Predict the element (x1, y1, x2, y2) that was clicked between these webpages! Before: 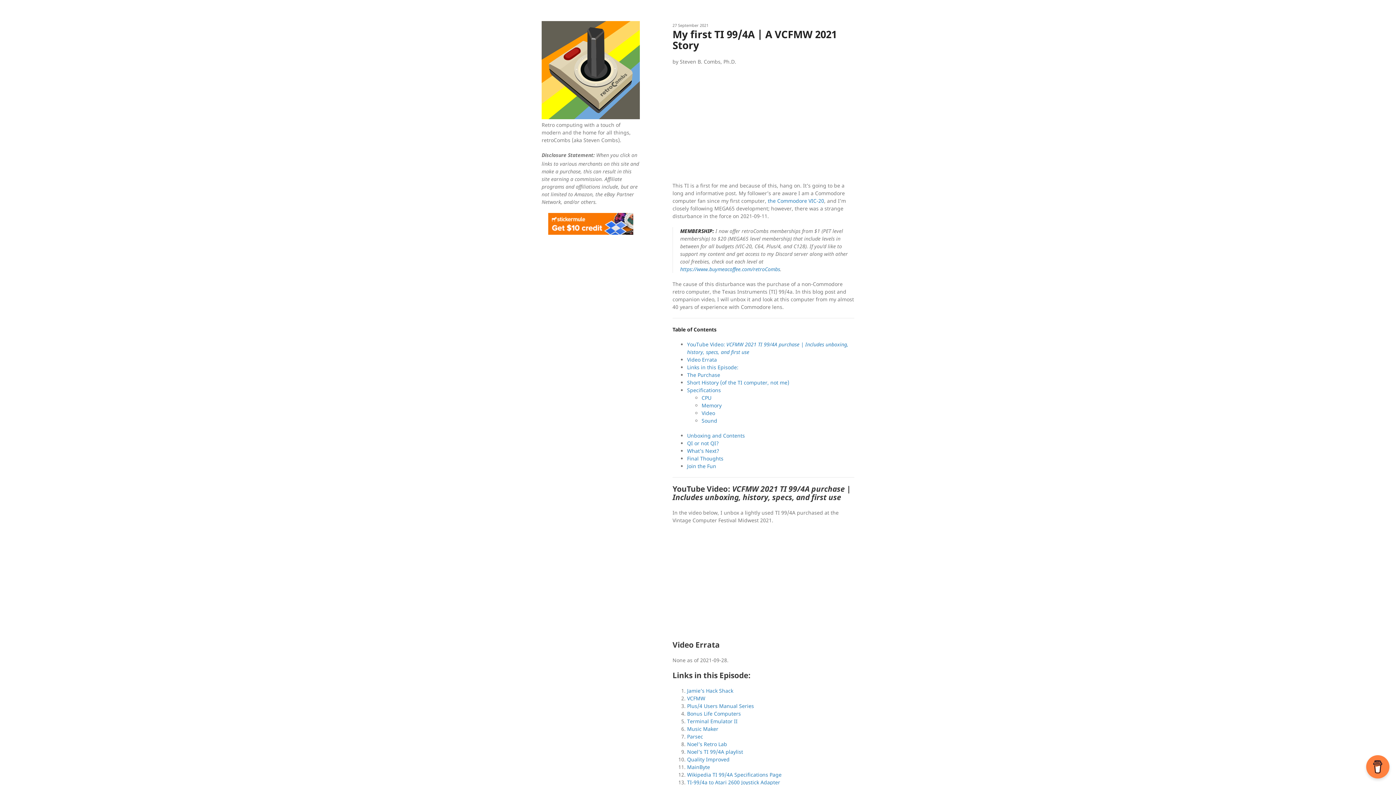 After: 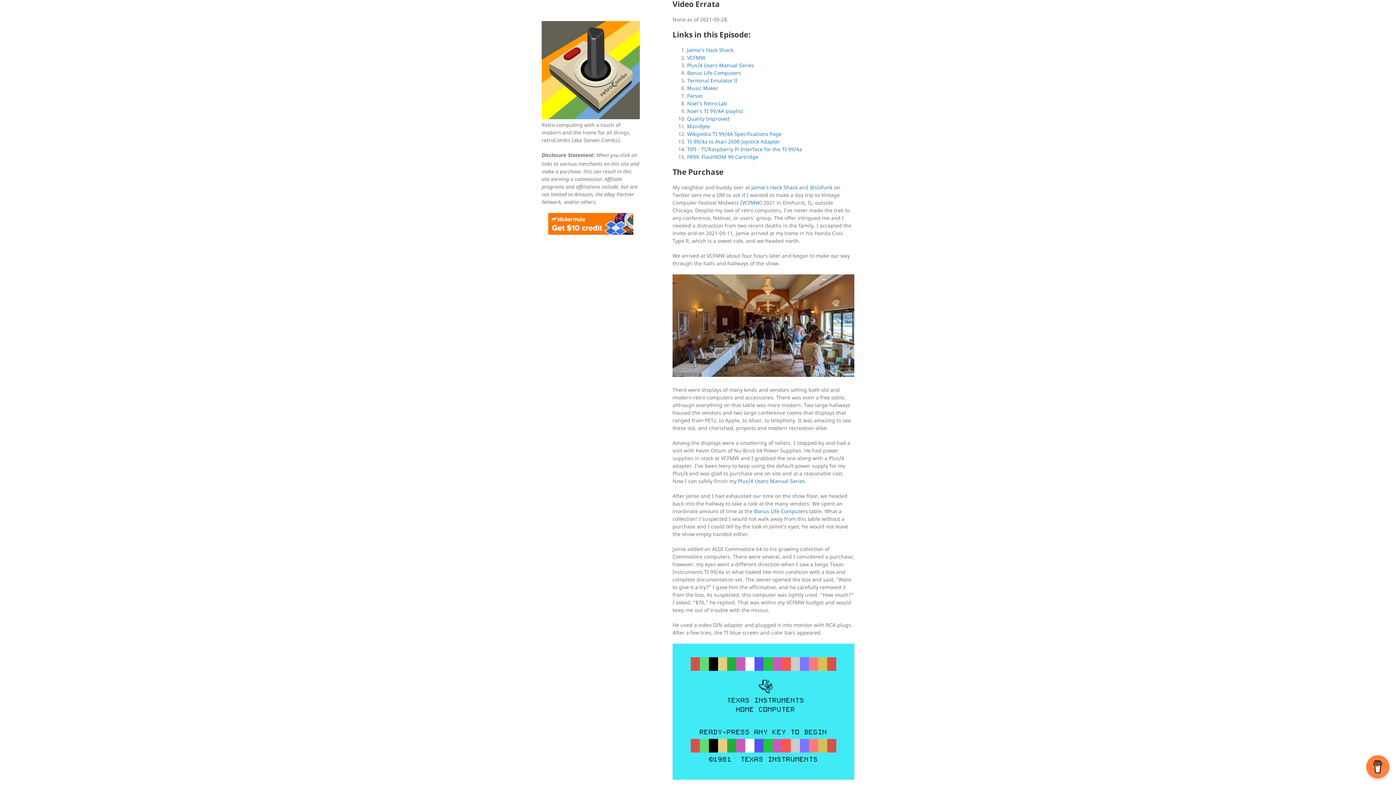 Action: label: Video Errata bbox: (687, 356, 717, 363)